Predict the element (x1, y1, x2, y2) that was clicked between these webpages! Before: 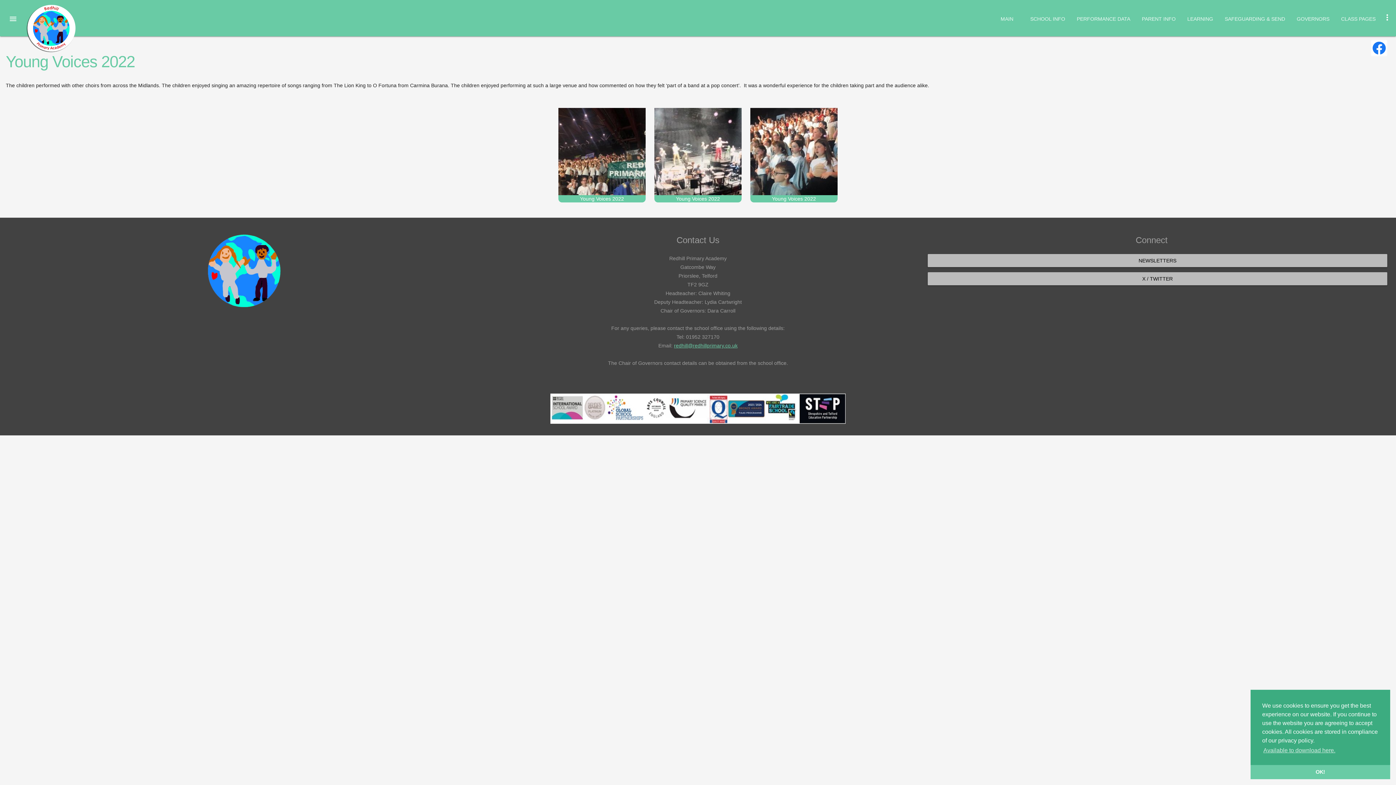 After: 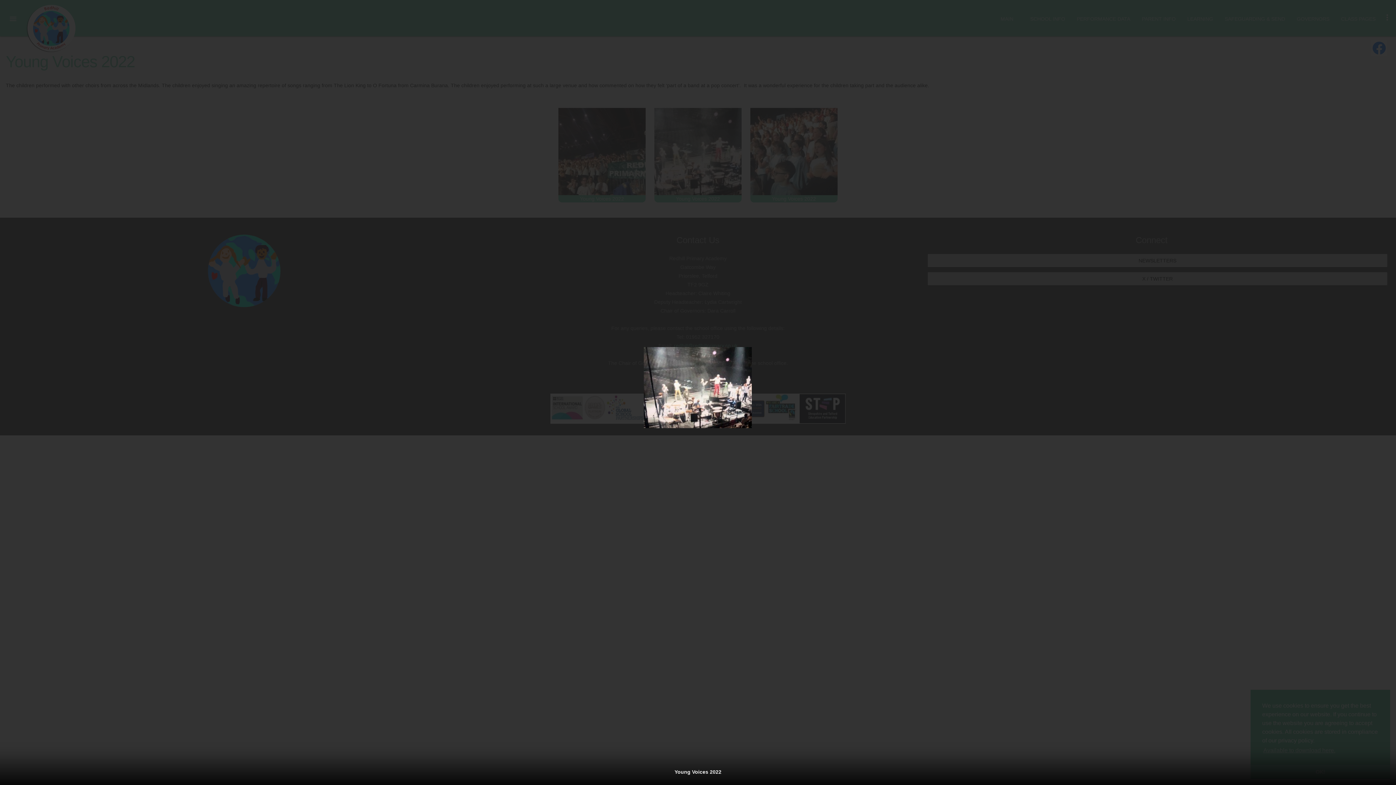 Action: label: 
Young Voices 2022 bbox: (654, 108, 741, 202)